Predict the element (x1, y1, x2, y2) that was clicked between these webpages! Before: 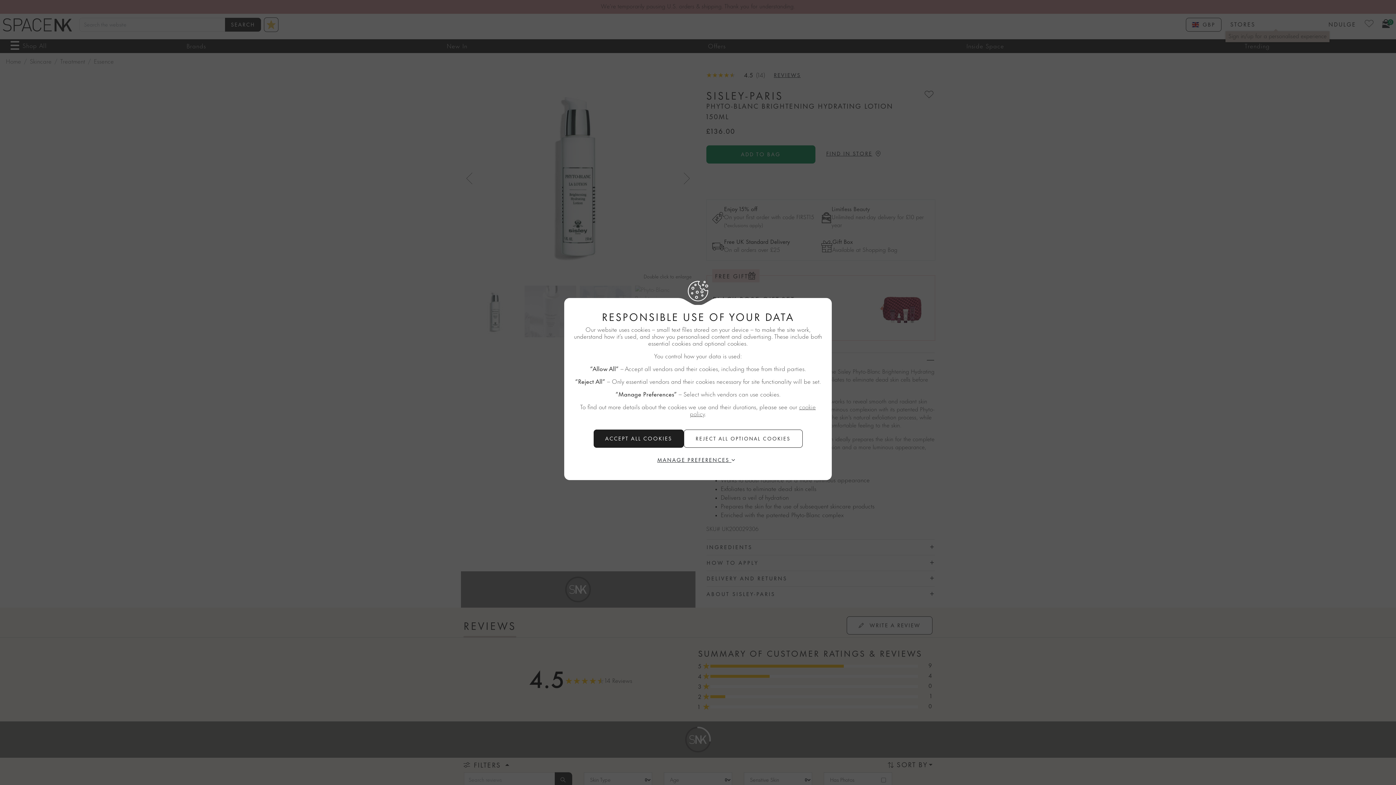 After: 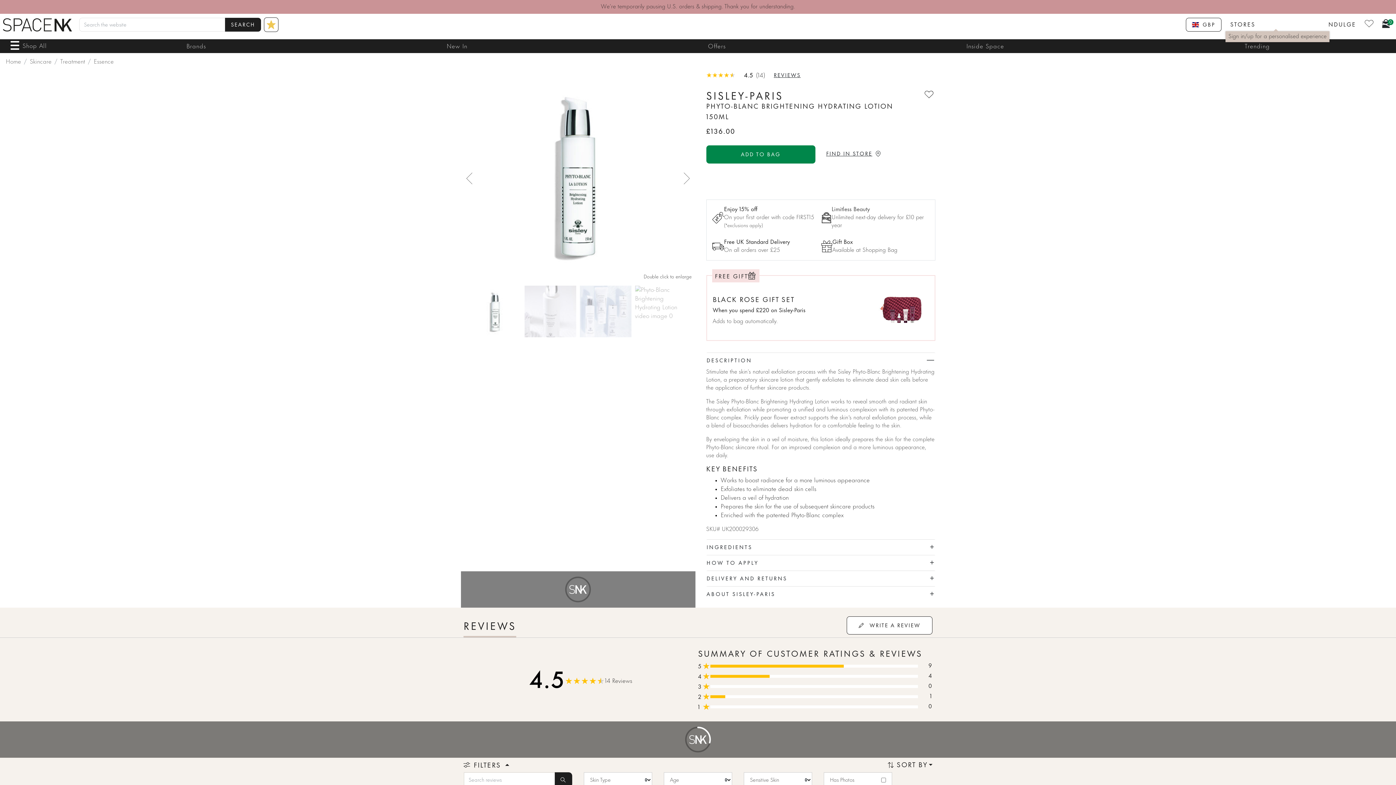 Action: label: ACCEPT ALL COOKIES bbox: (593, 429, 683, 448)